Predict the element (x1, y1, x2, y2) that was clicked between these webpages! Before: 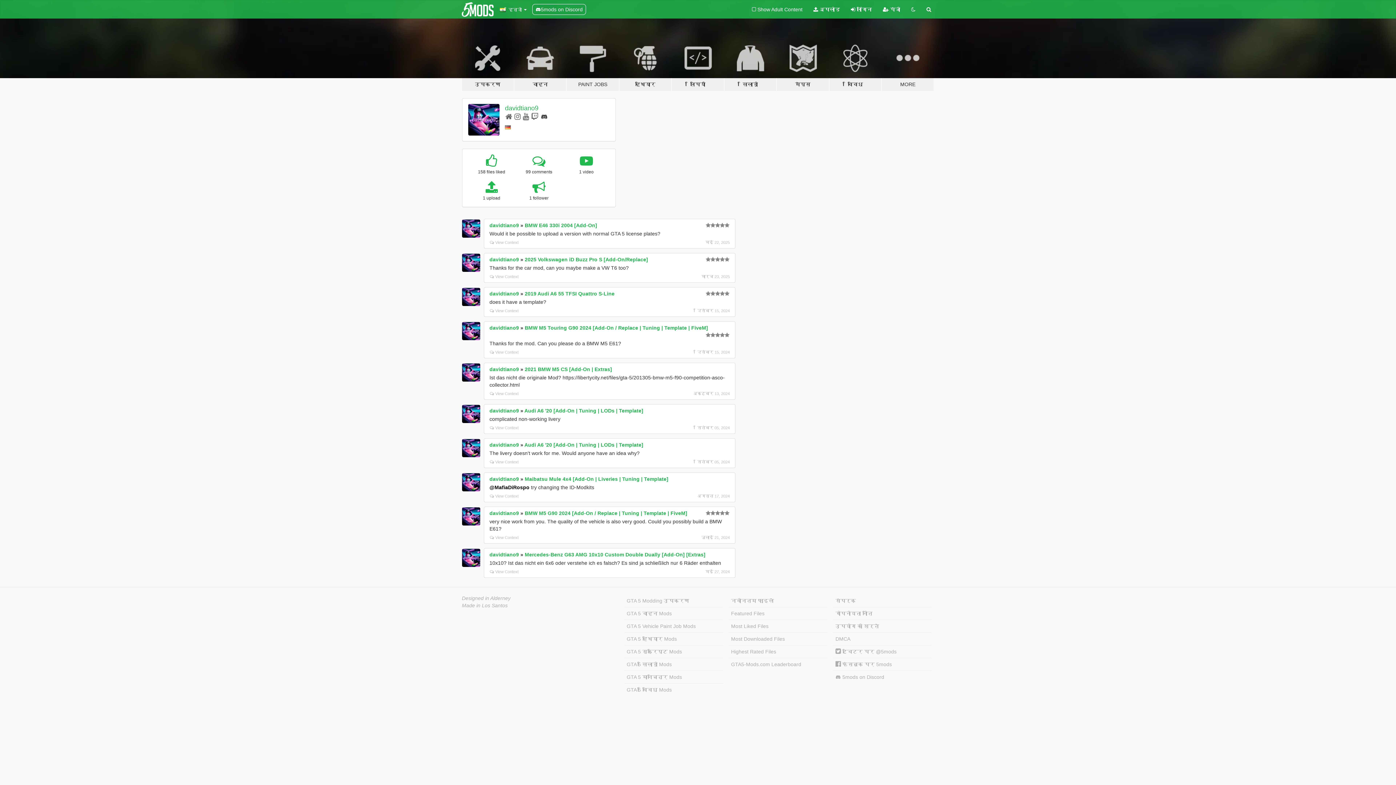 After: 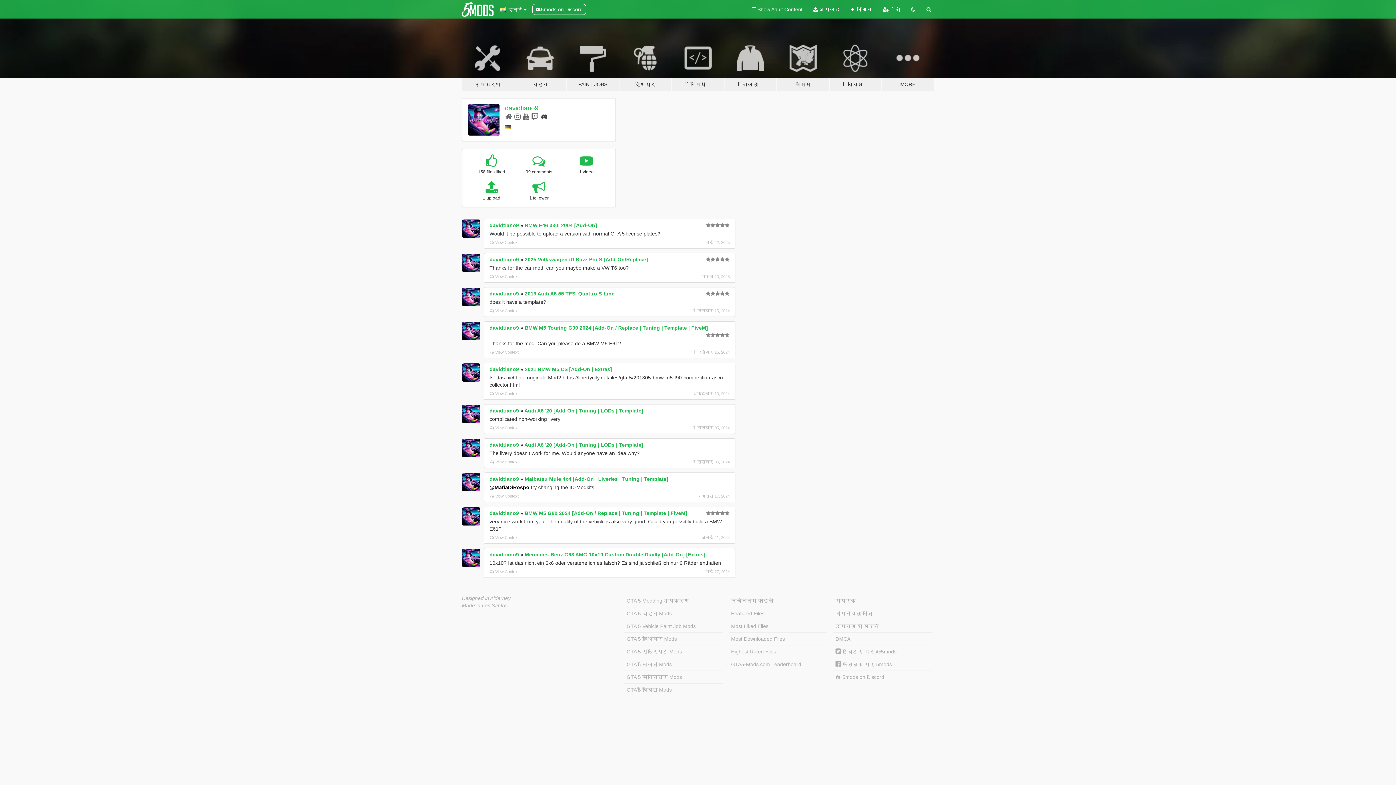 Action: bbox: (468, 104, 499, 135)